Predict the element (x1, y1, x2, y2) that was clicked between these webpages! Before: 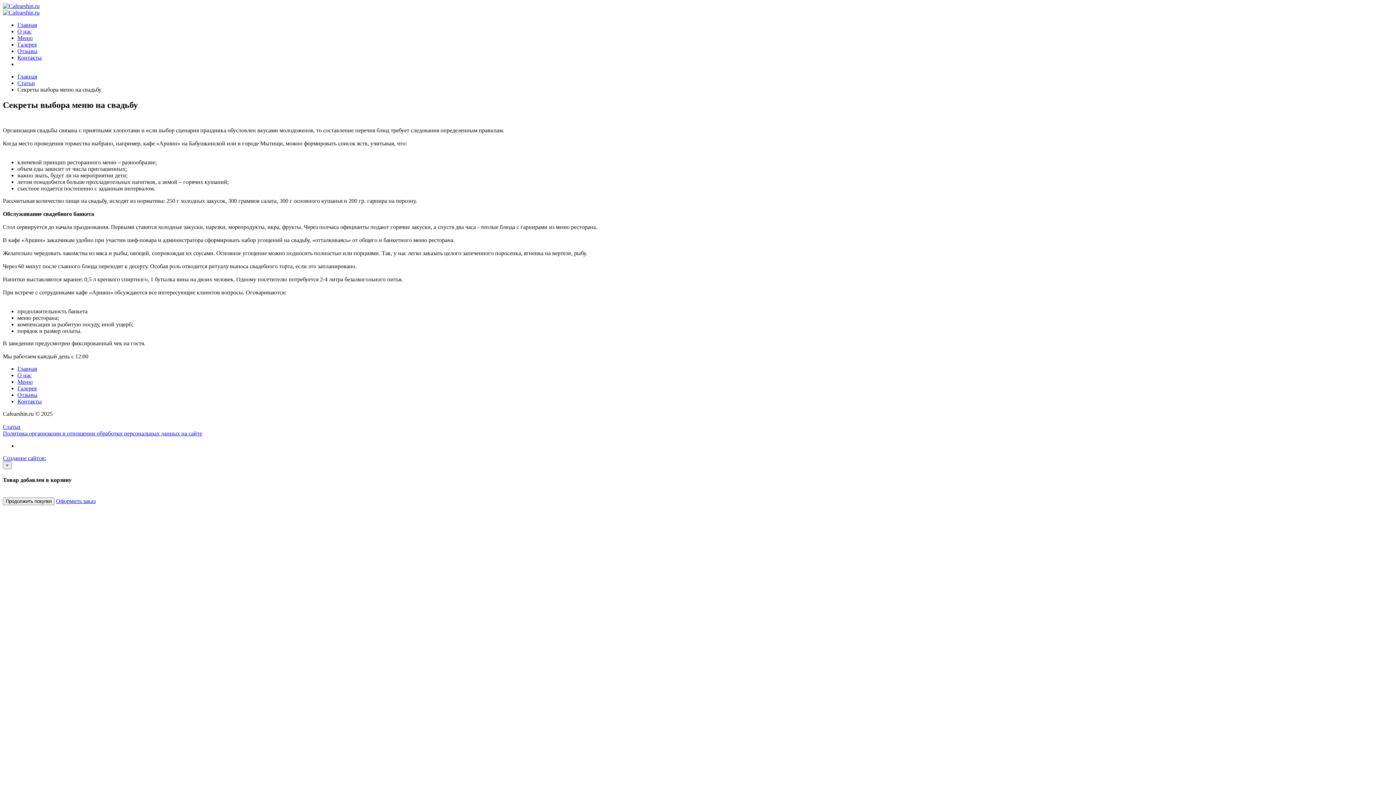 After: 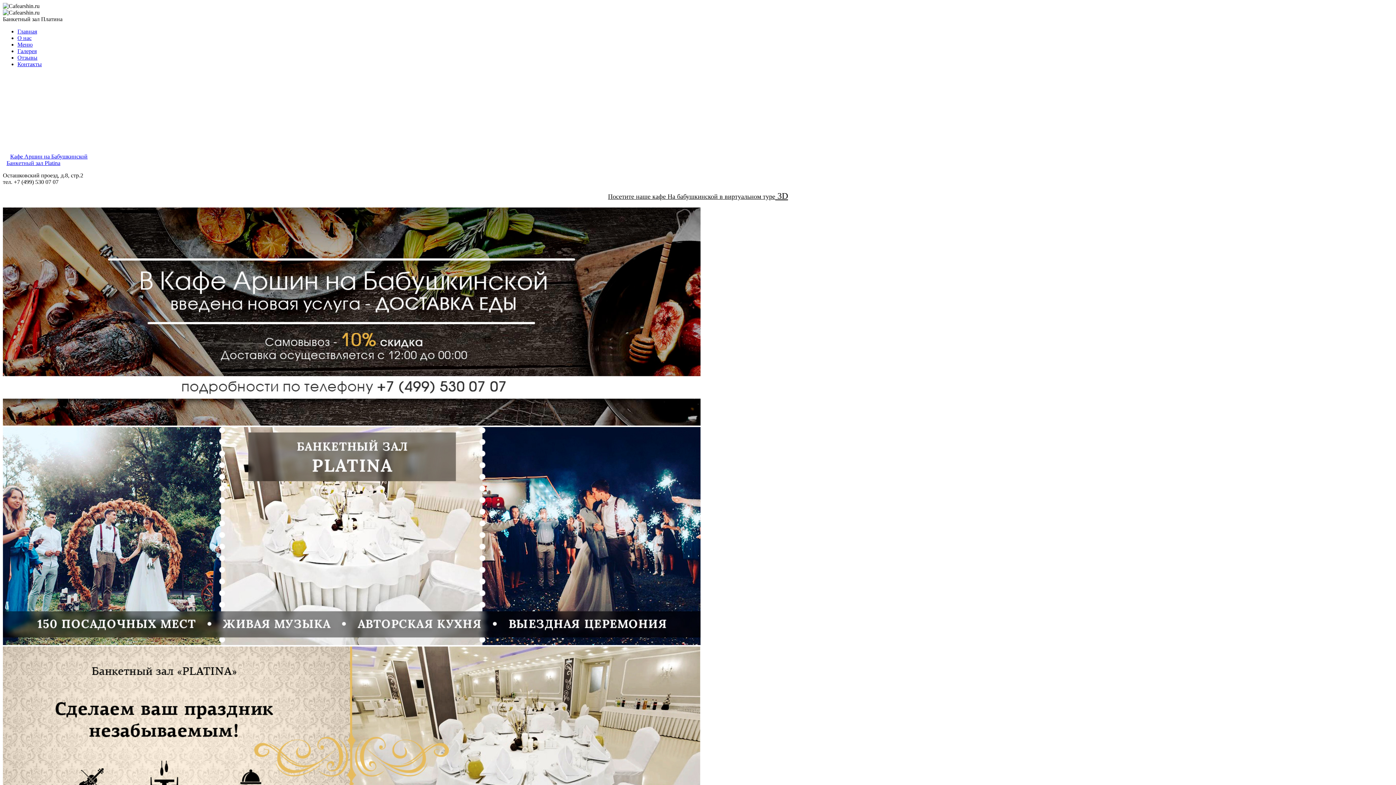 Action: label: Главная bbox: (17, 365, 37, 371)